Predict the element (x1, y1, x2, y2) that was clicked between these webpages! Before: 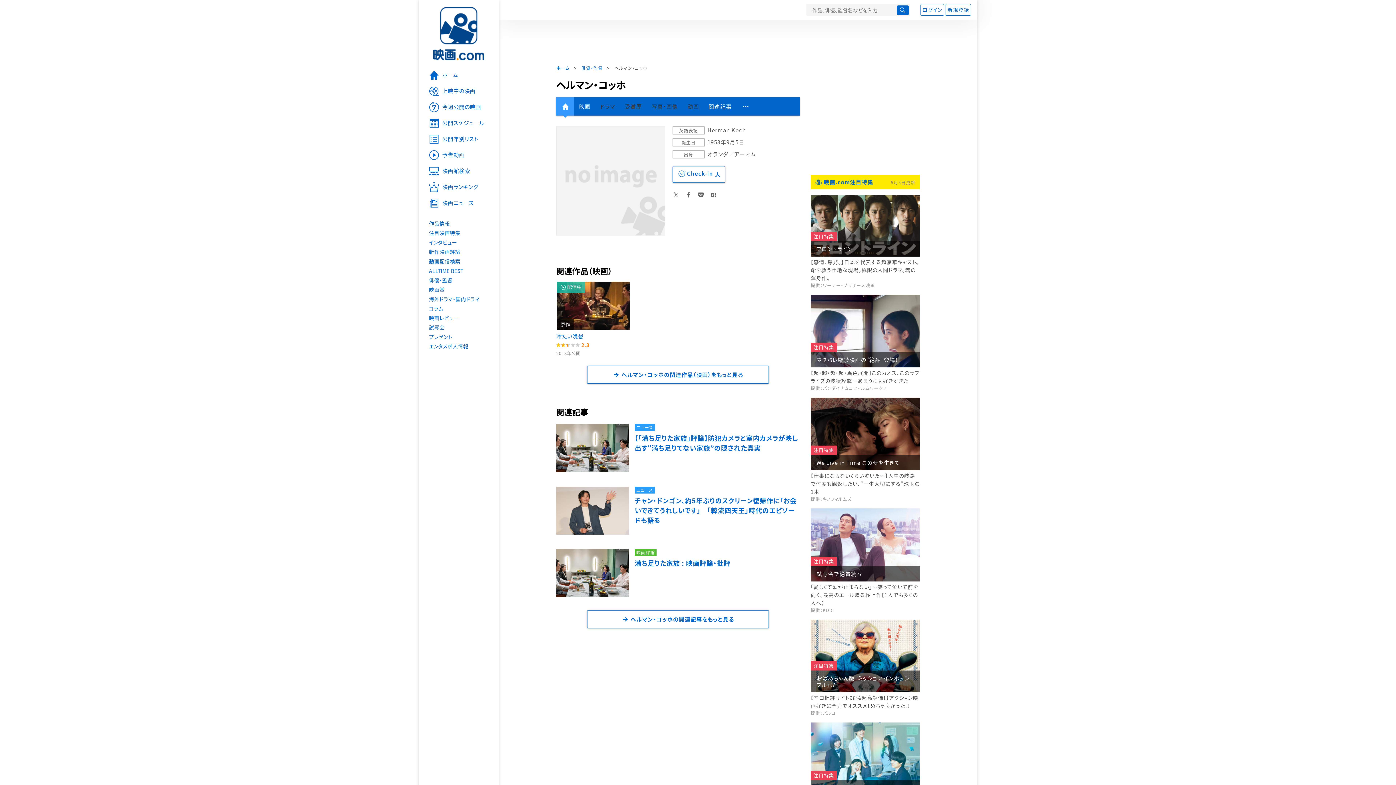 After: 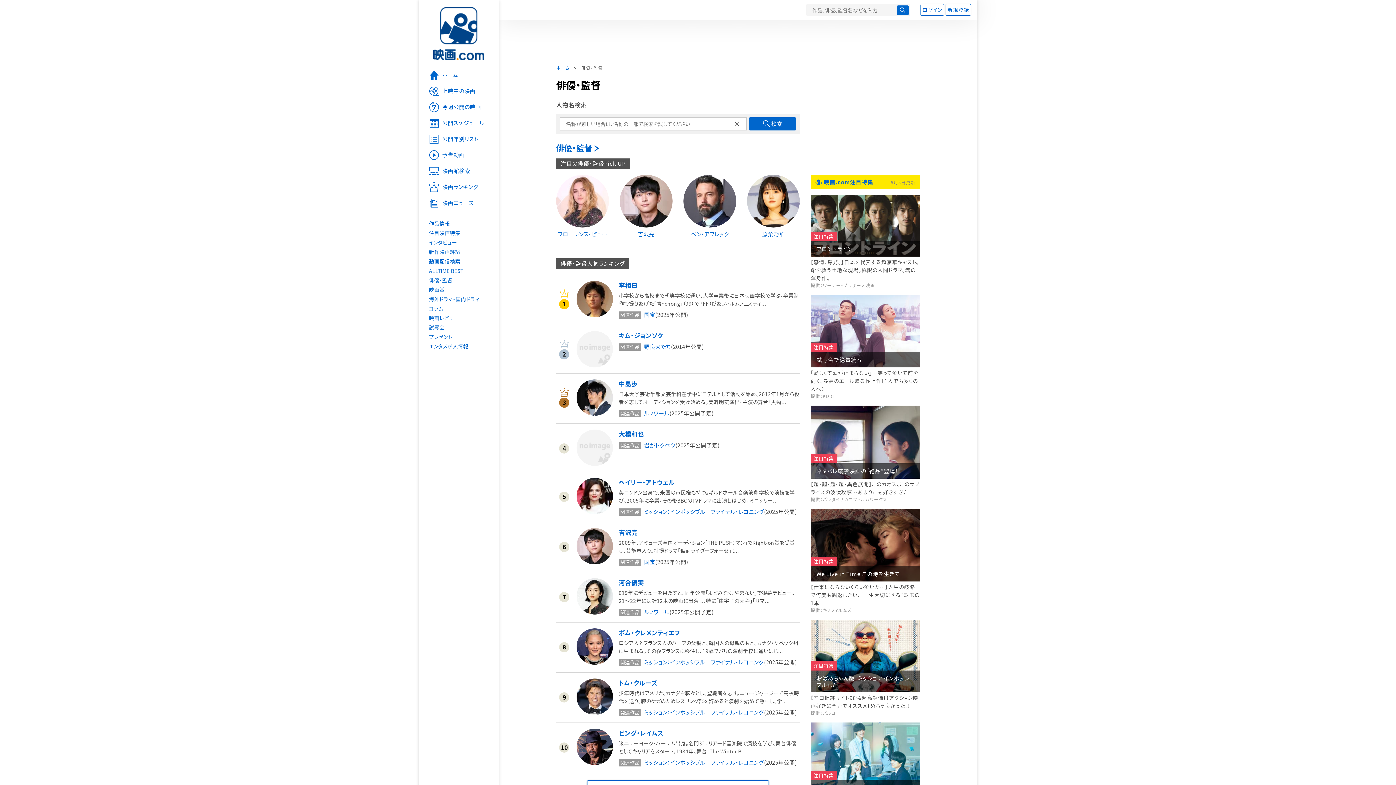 Action: bbox: (578, 63, 605, 72) label: 俳優・監督